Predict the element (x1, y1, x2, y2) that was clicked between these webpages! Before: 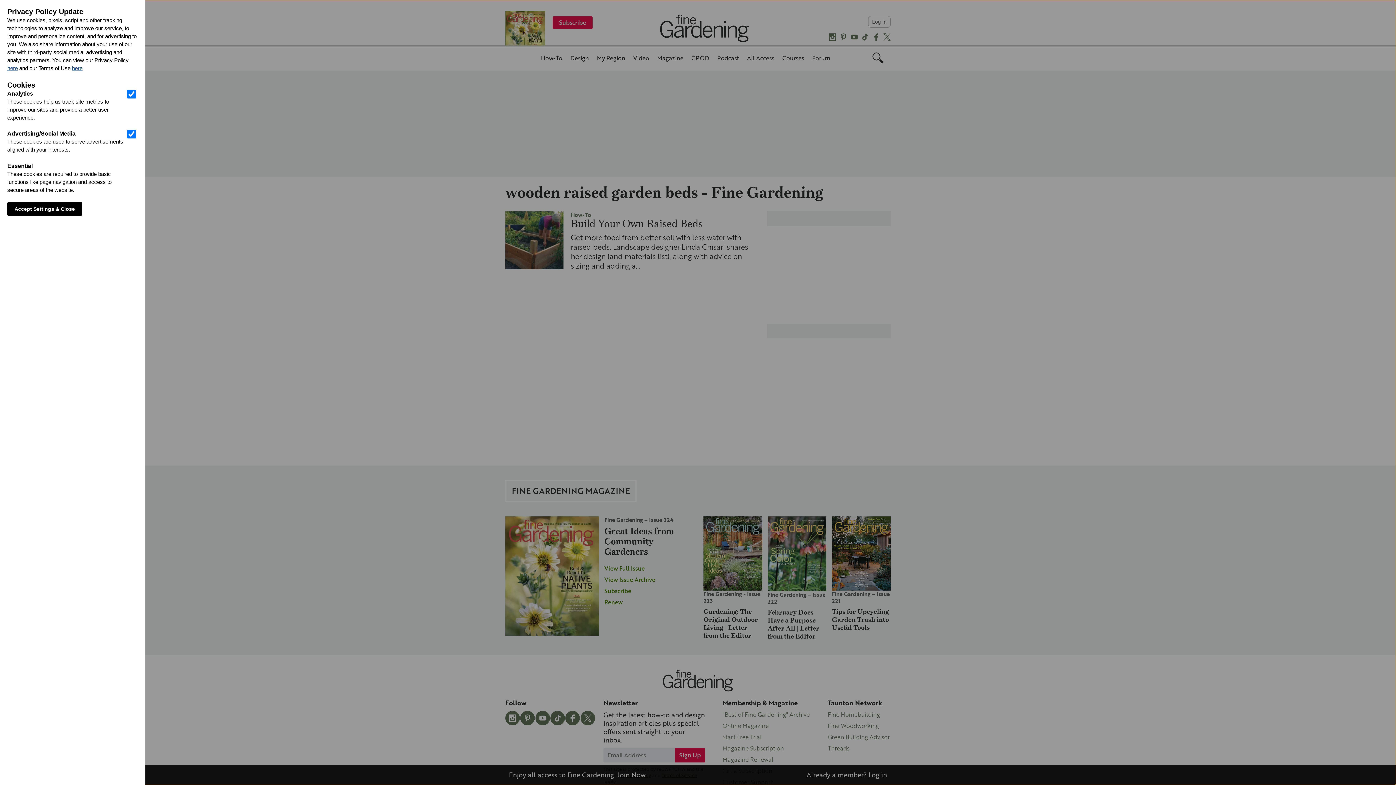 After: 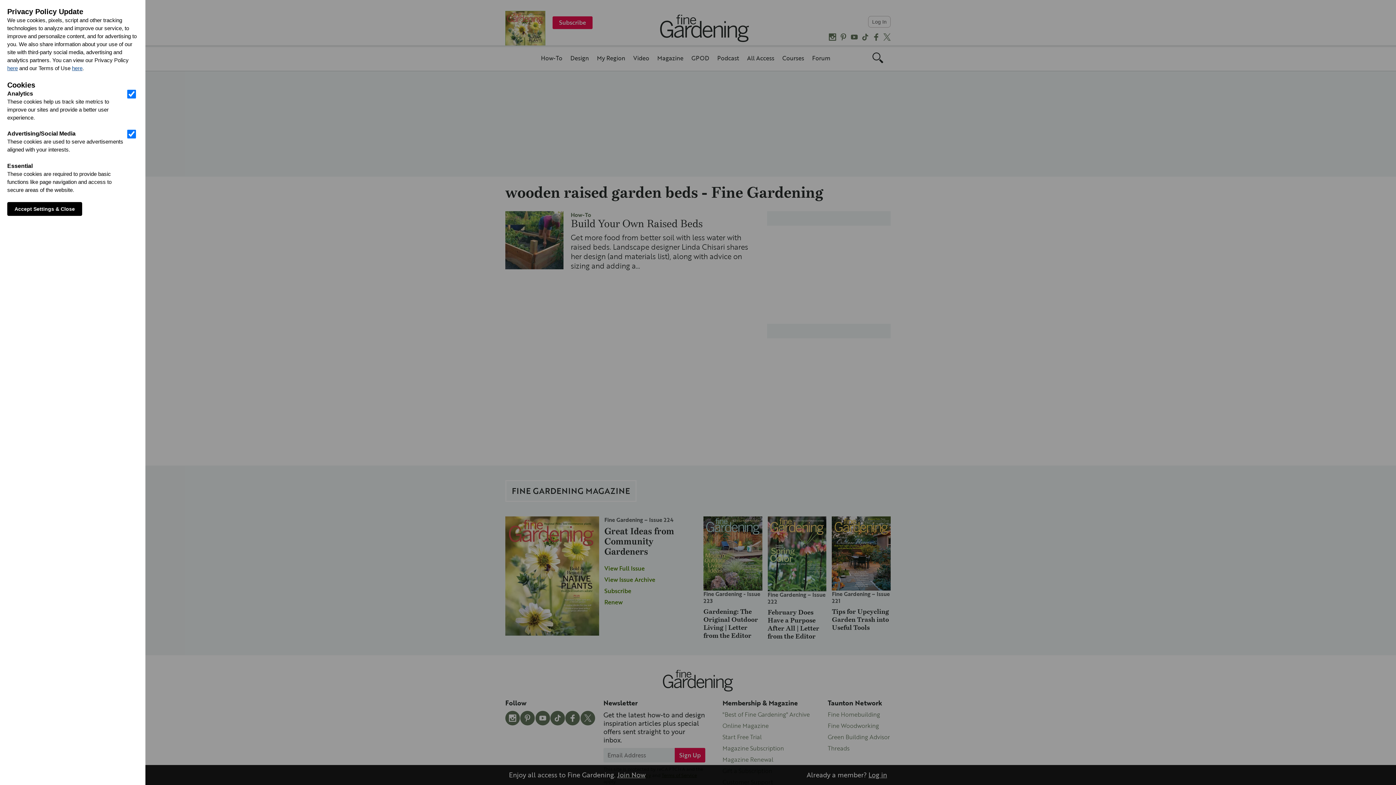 Action: label: here bbox: (7, 65, 17, 71)